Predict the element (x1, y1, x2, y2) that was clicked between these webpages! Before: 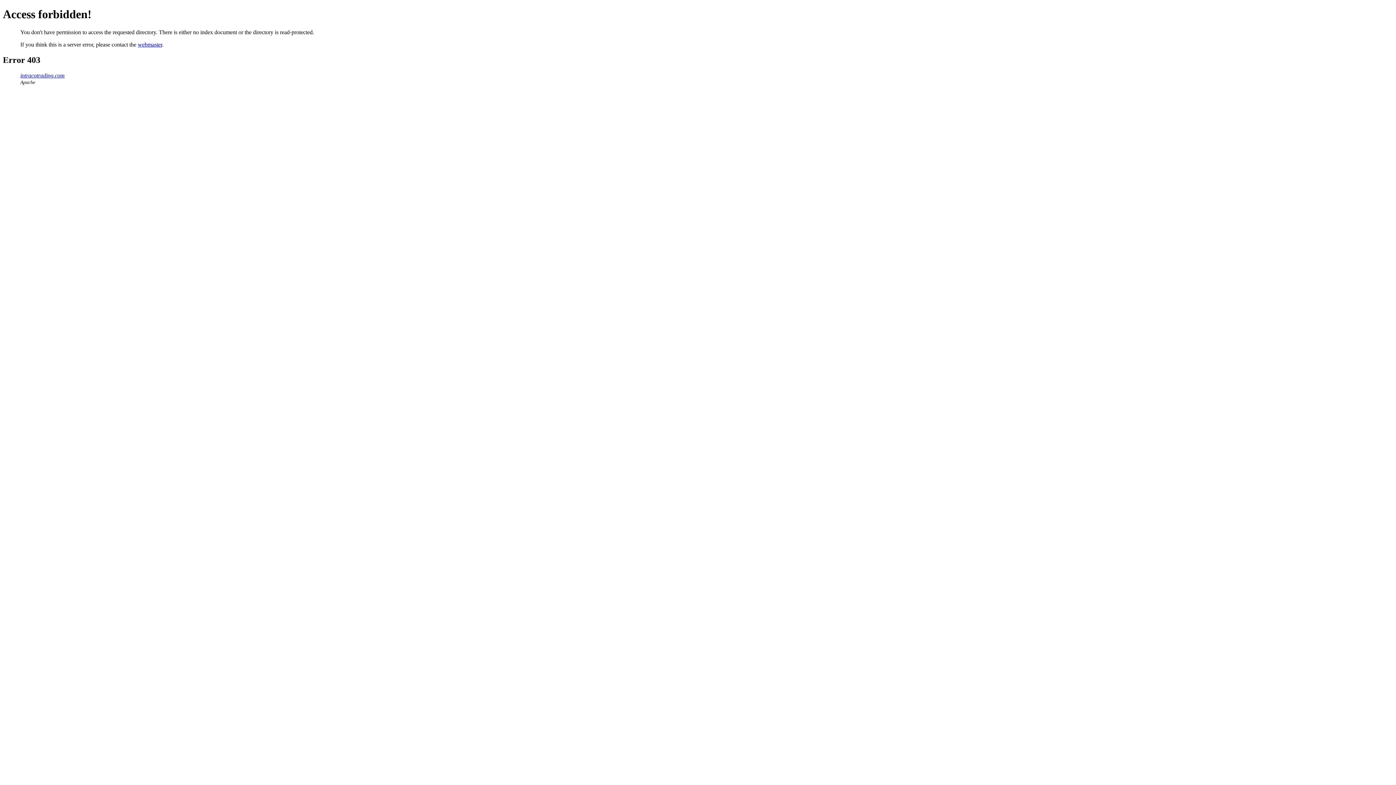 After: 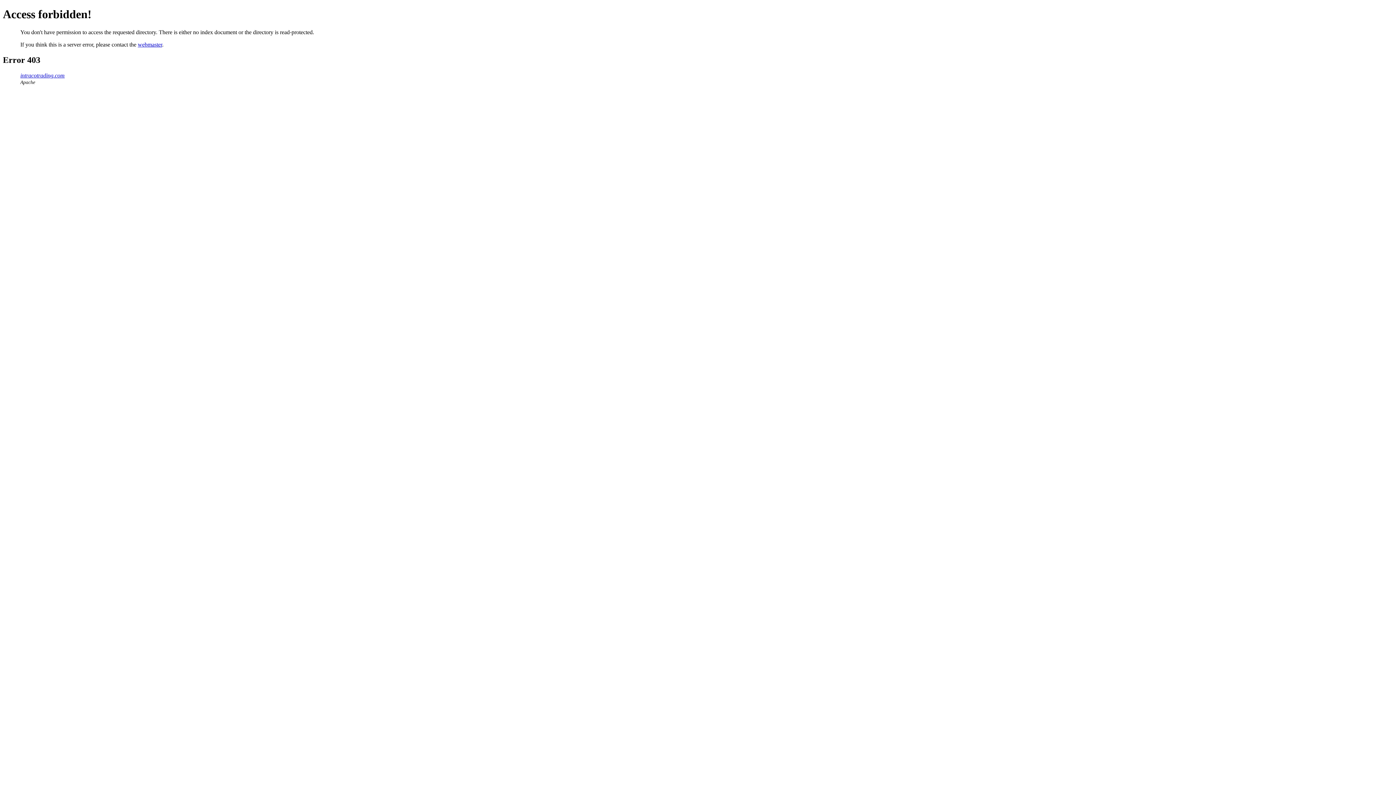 Action: bbox: (137, 41, 162, 47) label: webmaster